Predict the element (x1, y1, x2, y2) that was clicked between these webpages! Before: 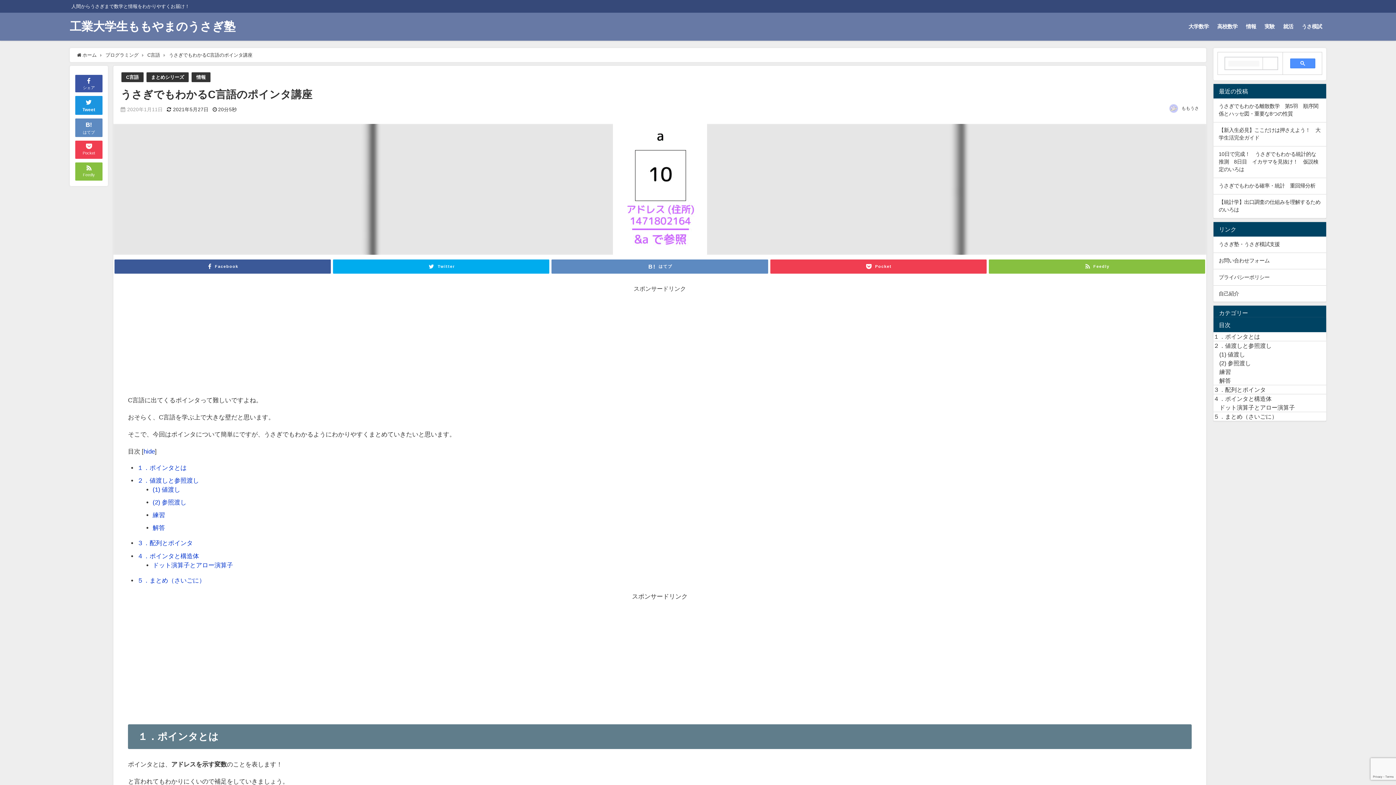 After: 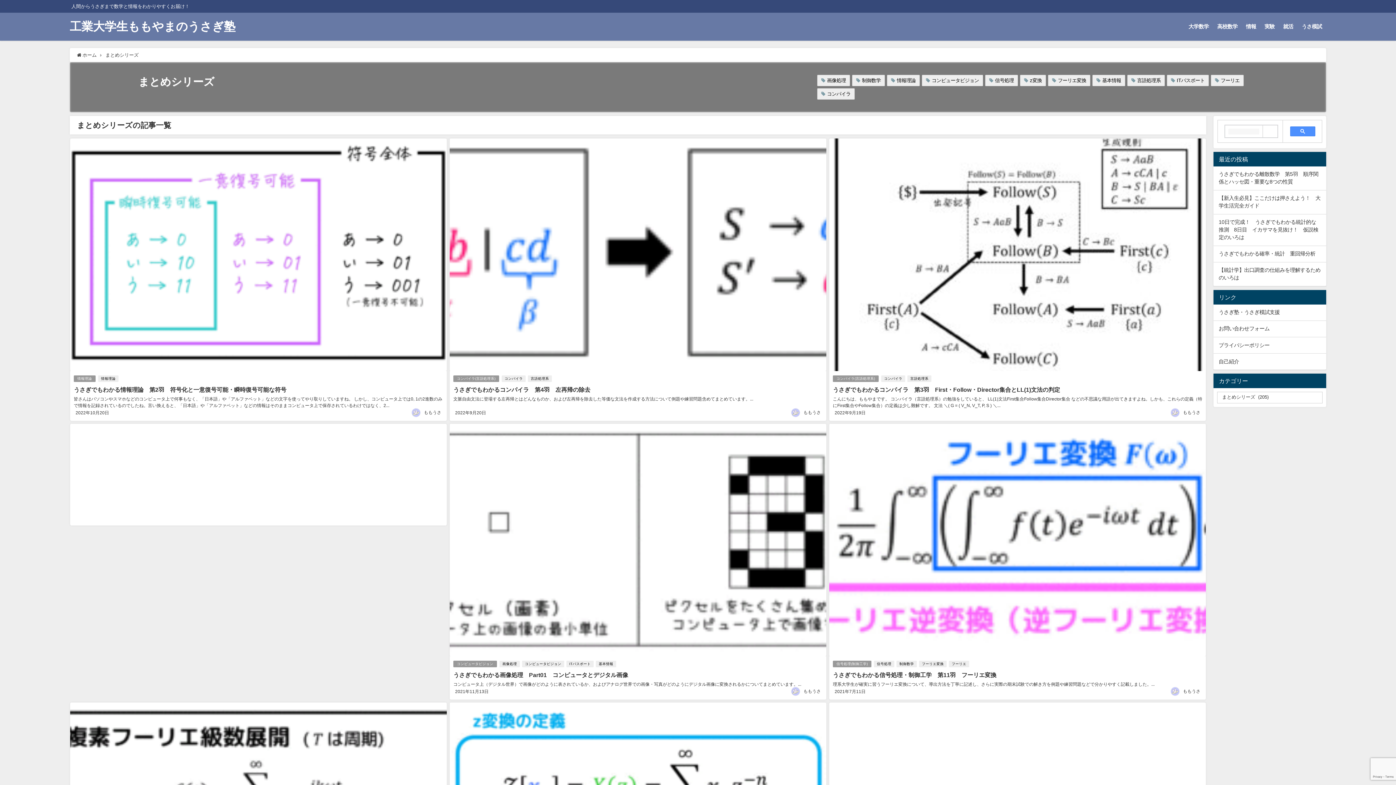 Action: label: まとめシリーズ bbox: (151, 74, 184, 79)